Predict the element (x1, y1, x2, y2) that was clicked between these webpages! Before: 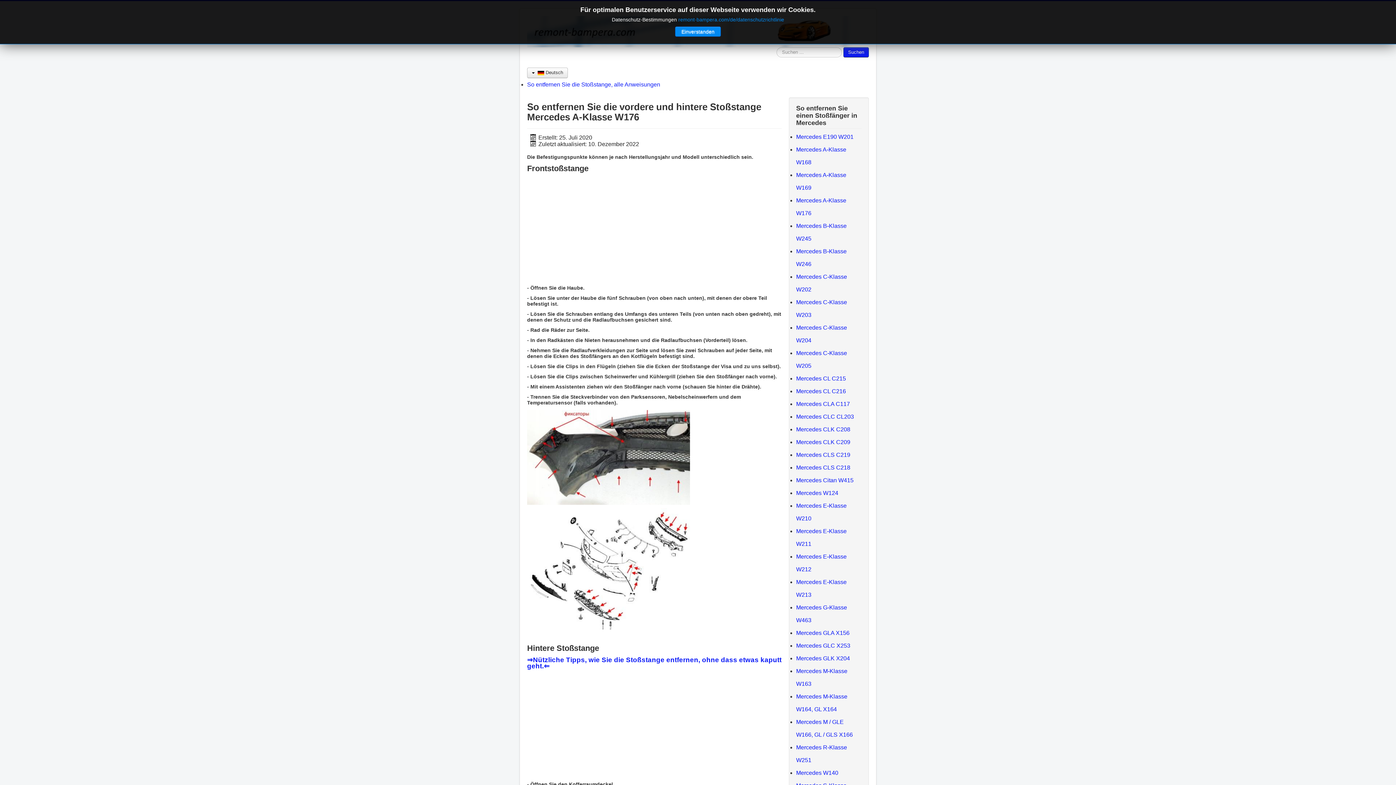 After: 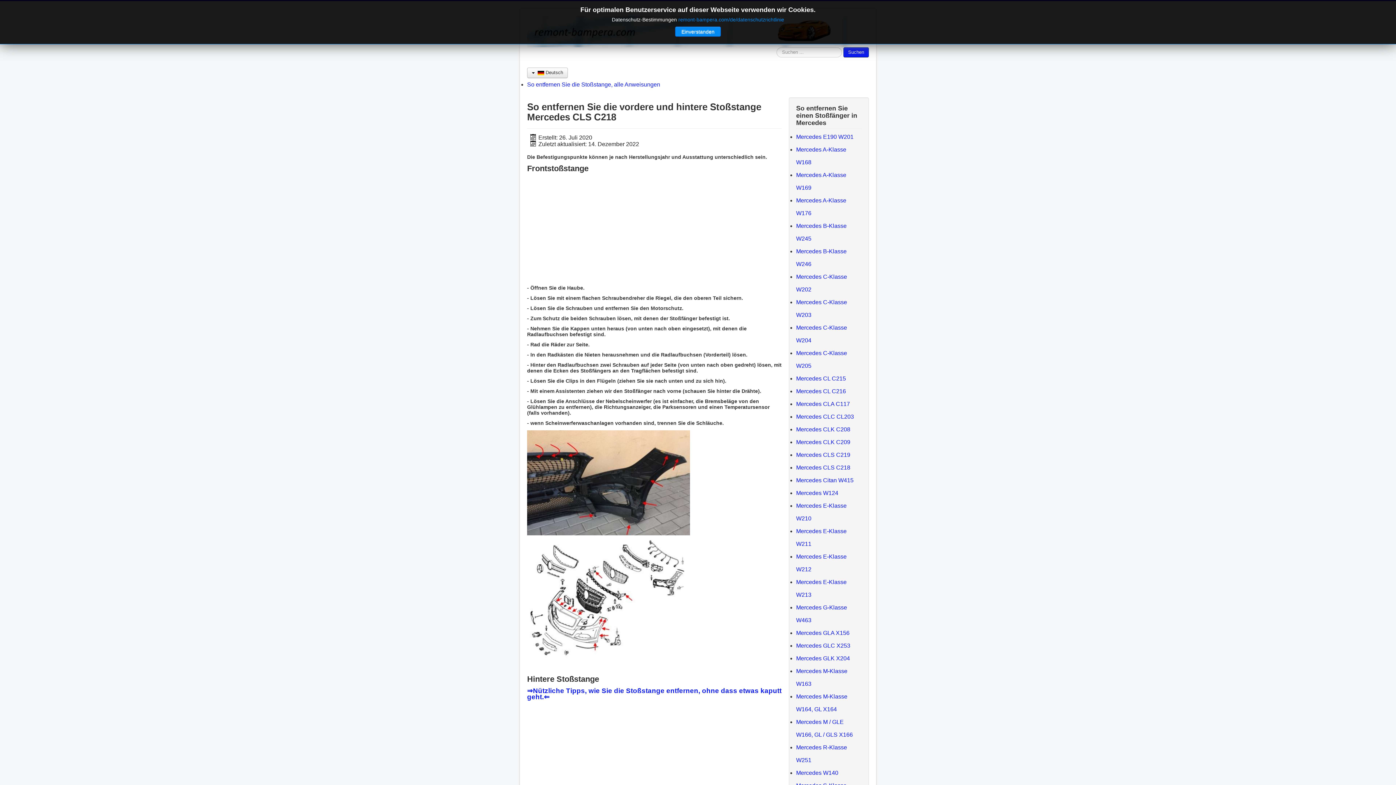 Action: bbox: (796, 461, 861, 474) label: Mercedes CLS C218